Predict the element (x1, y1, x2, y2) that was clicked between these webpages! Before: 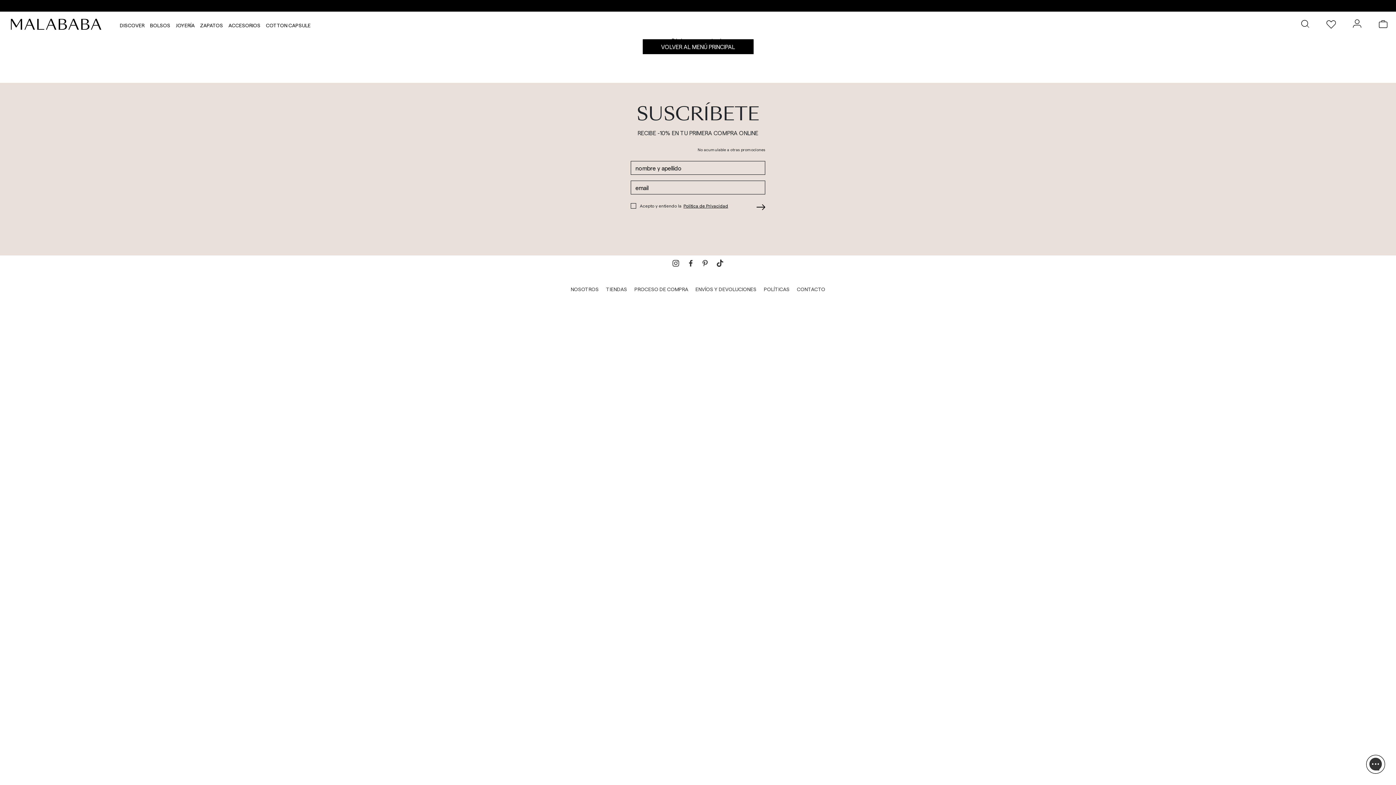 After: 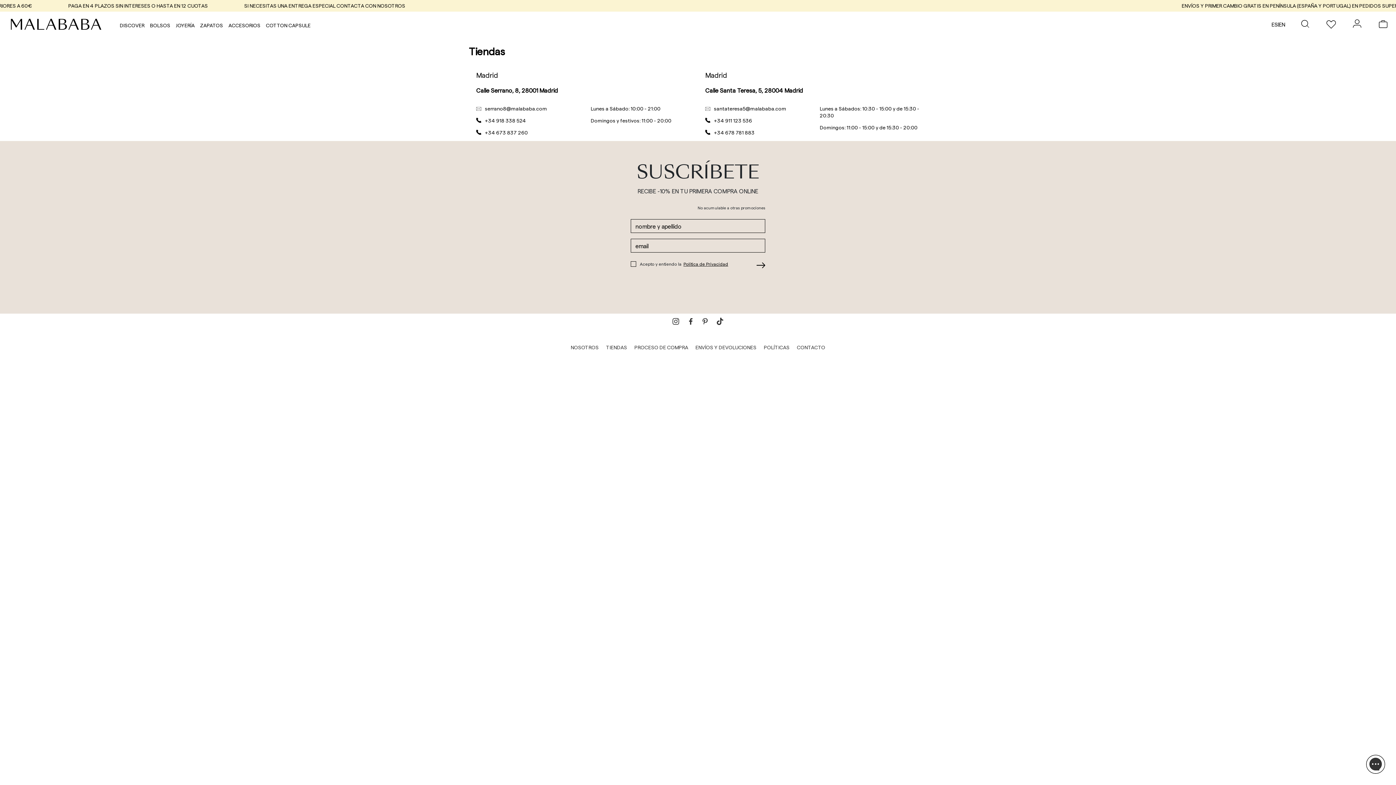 Action: bbox: (606, 286, 627, 292) label: TIENDAS